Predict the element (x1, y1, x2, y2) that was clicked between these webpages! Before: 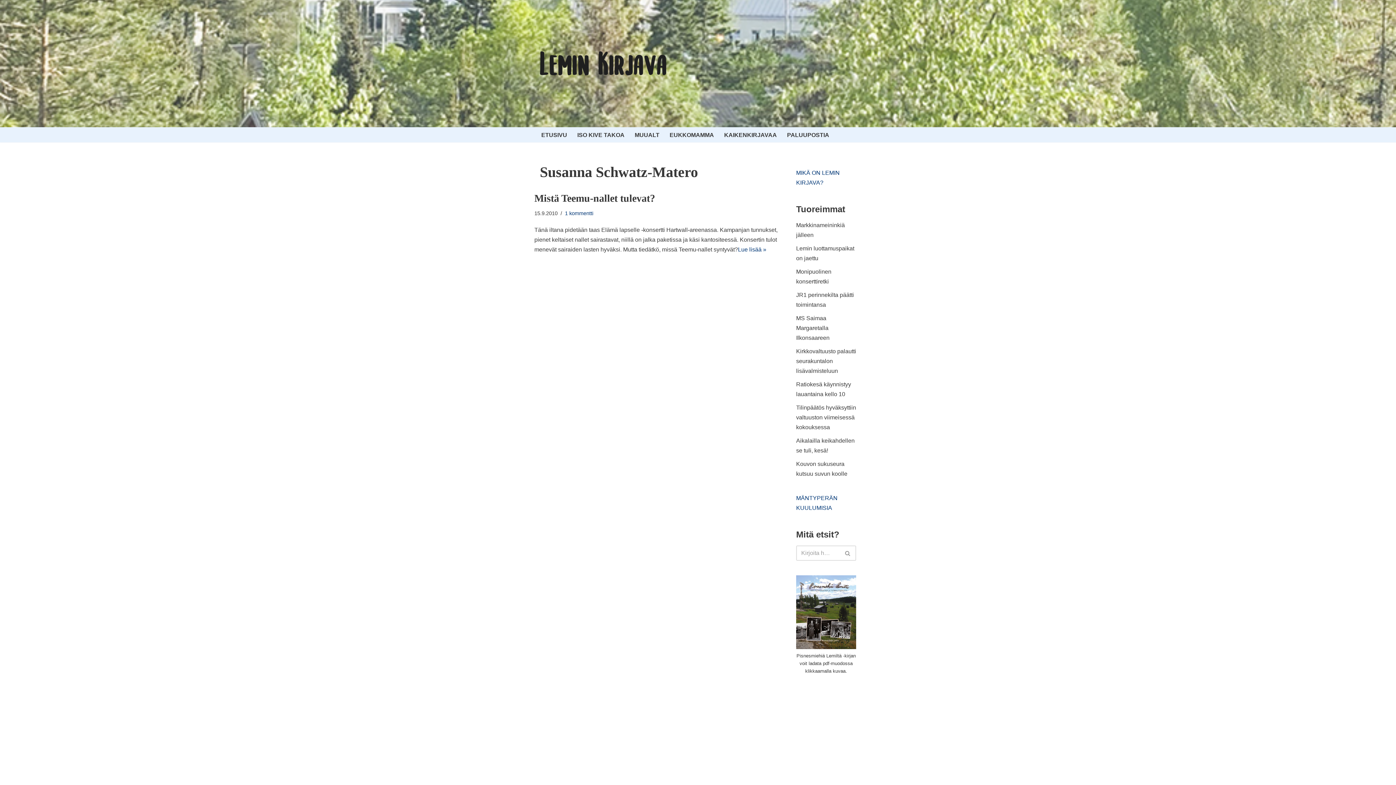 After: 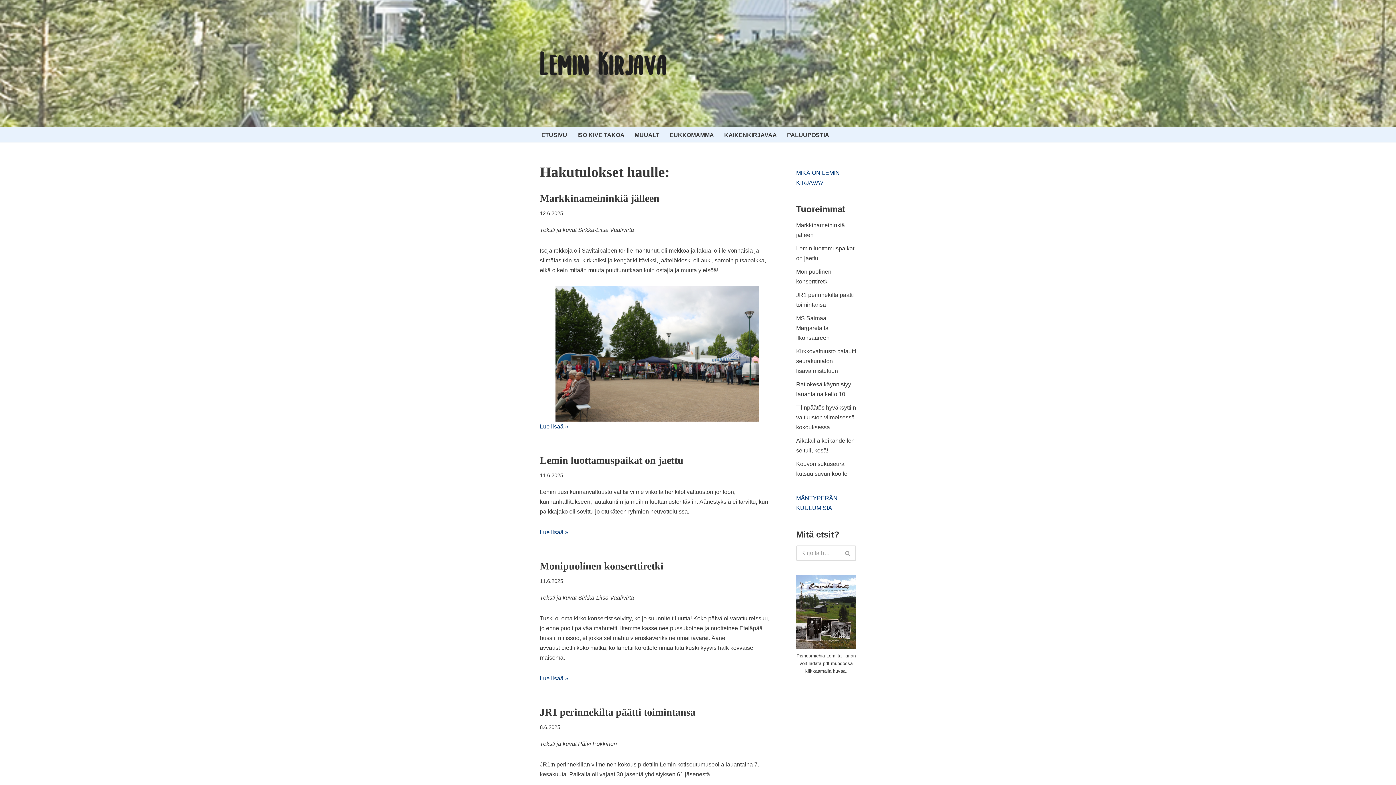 Action: bbox: (840, 545, 856, 561) label: Etsi